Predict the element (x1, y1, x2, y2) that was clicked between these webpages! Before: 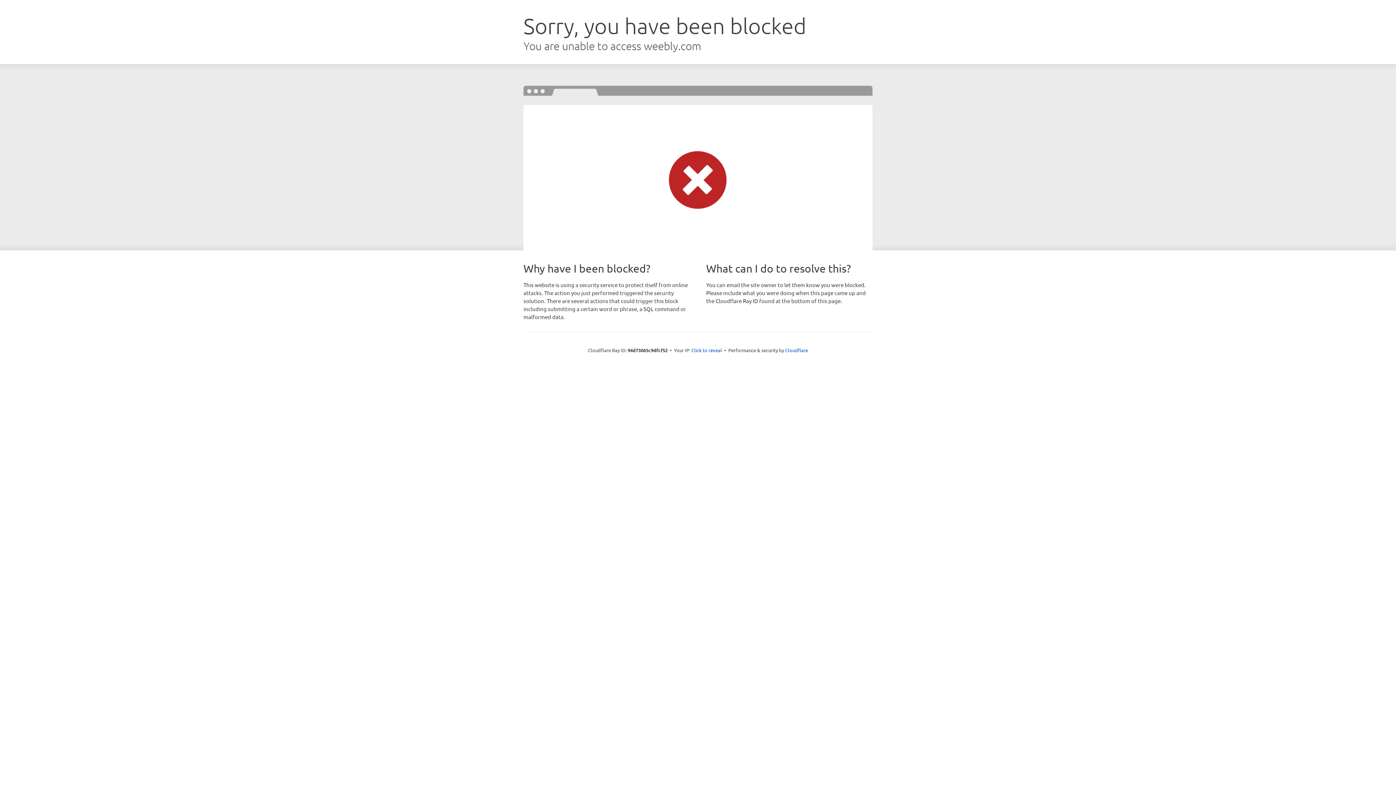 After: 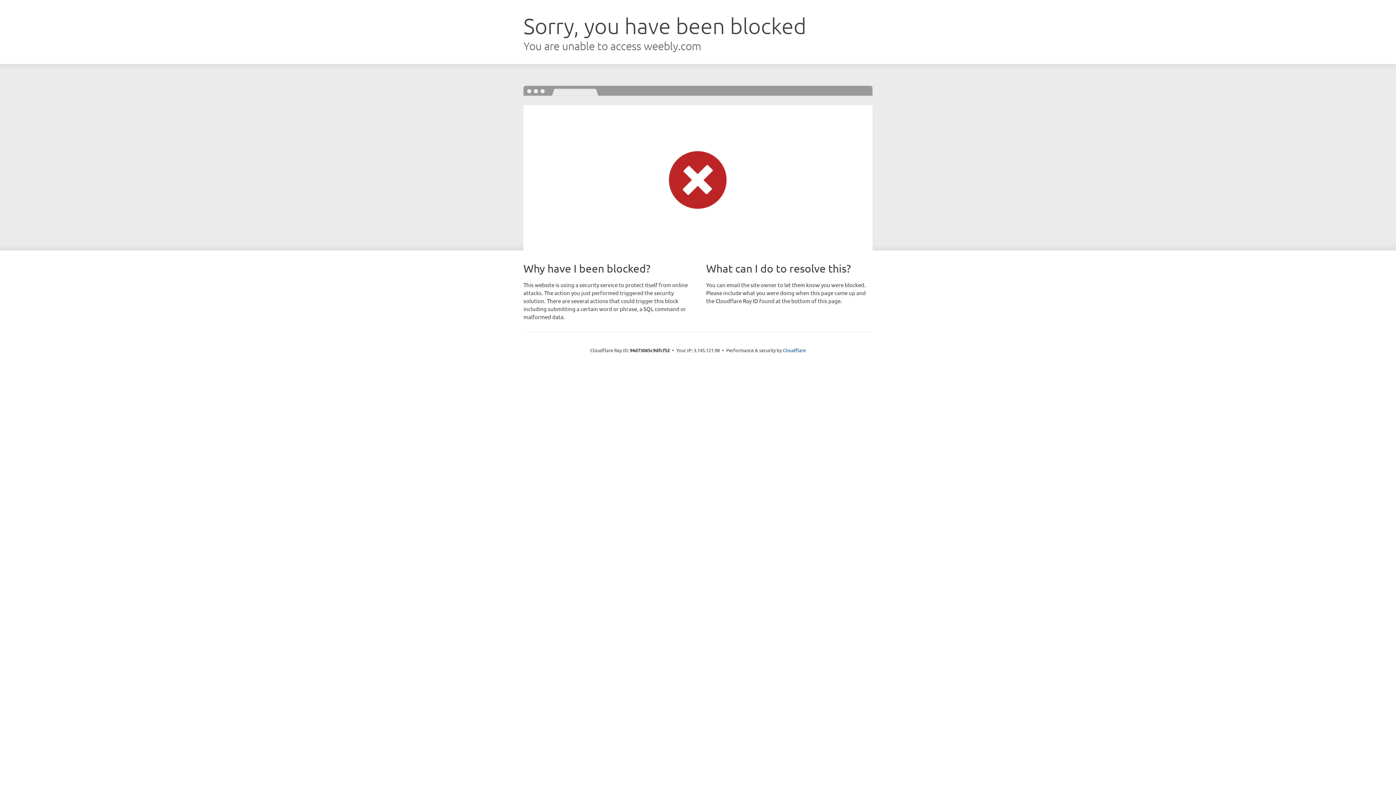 Action: bbox: (691, 346, 722, 353) label: Click to reveal